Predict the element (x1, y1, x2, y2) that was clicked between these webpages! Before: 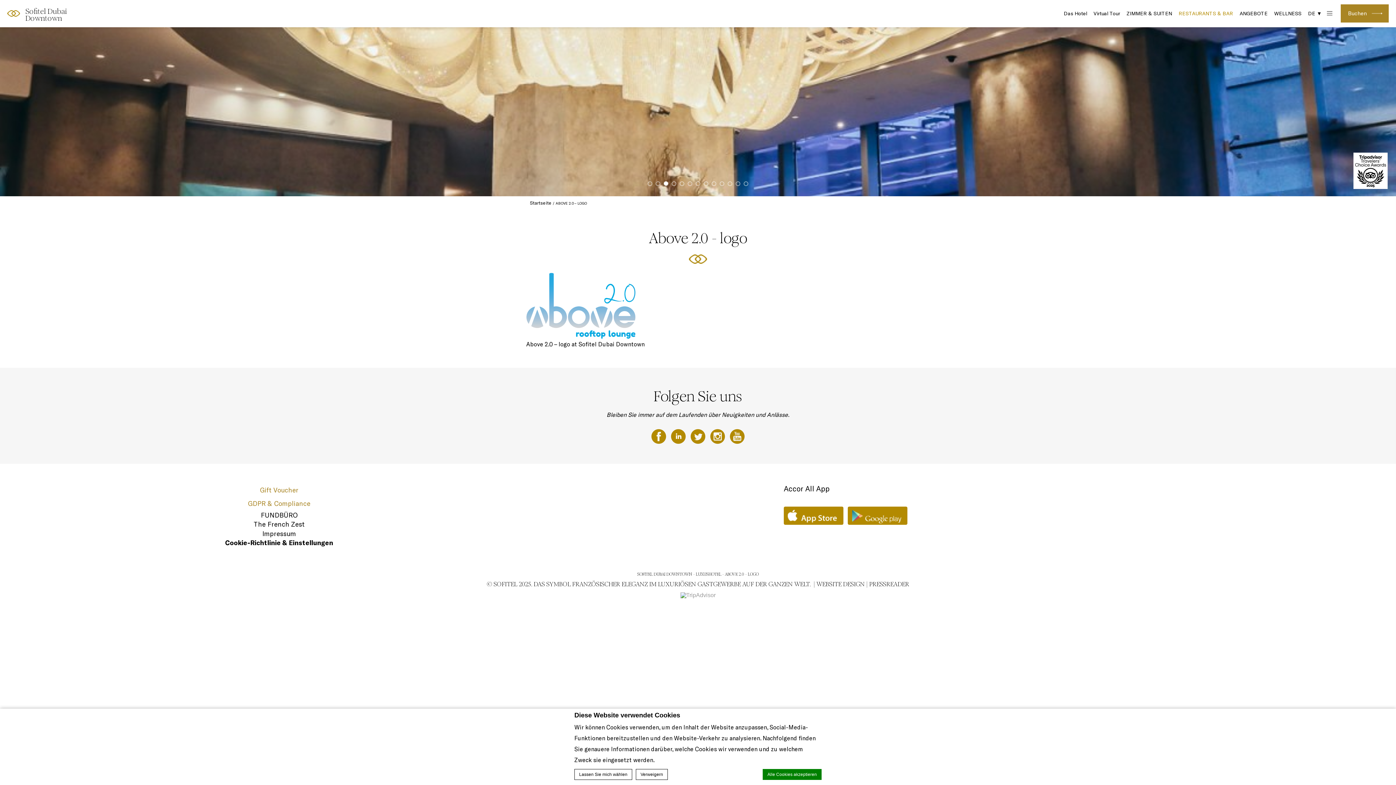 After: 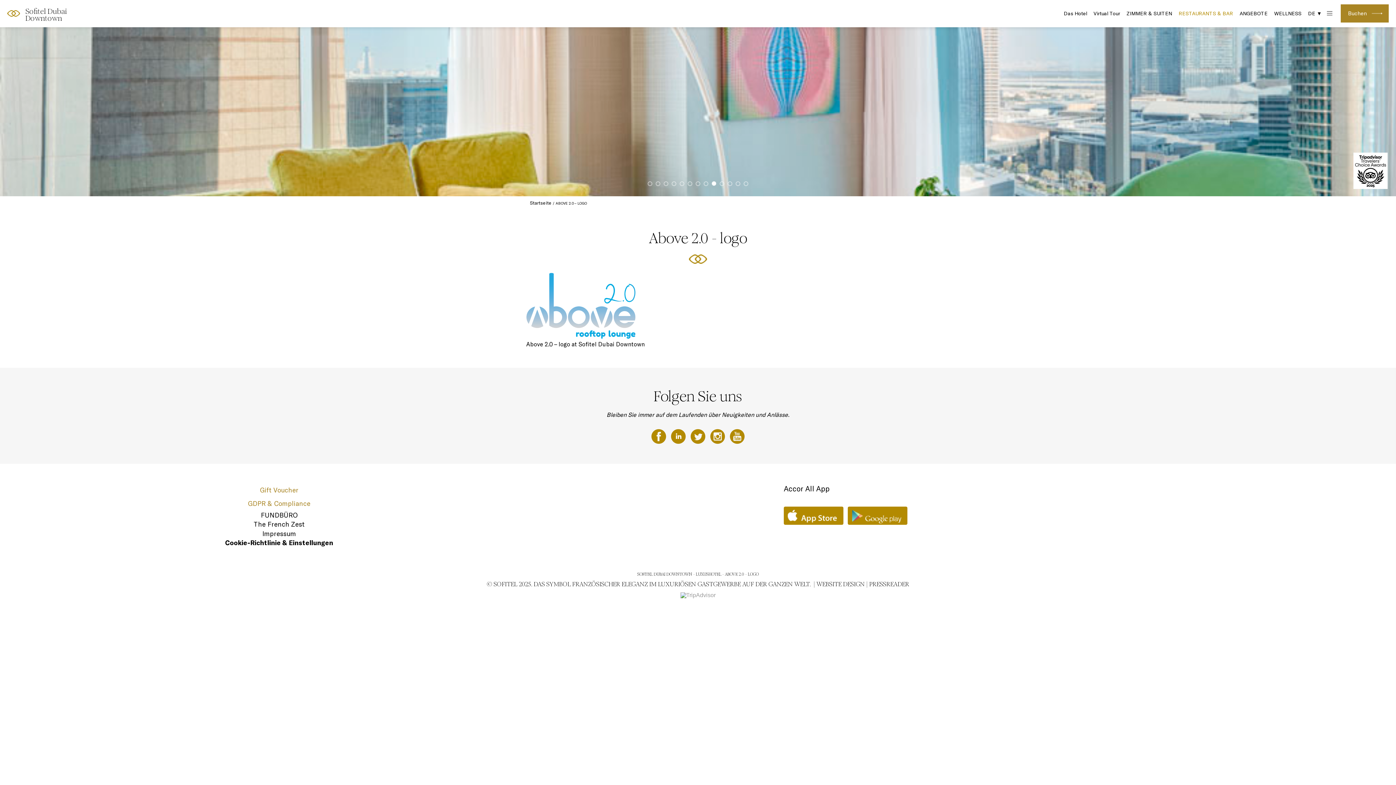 Action: bbox: (762, 769, 821, 780) label: Alle Cookies akzeptieren